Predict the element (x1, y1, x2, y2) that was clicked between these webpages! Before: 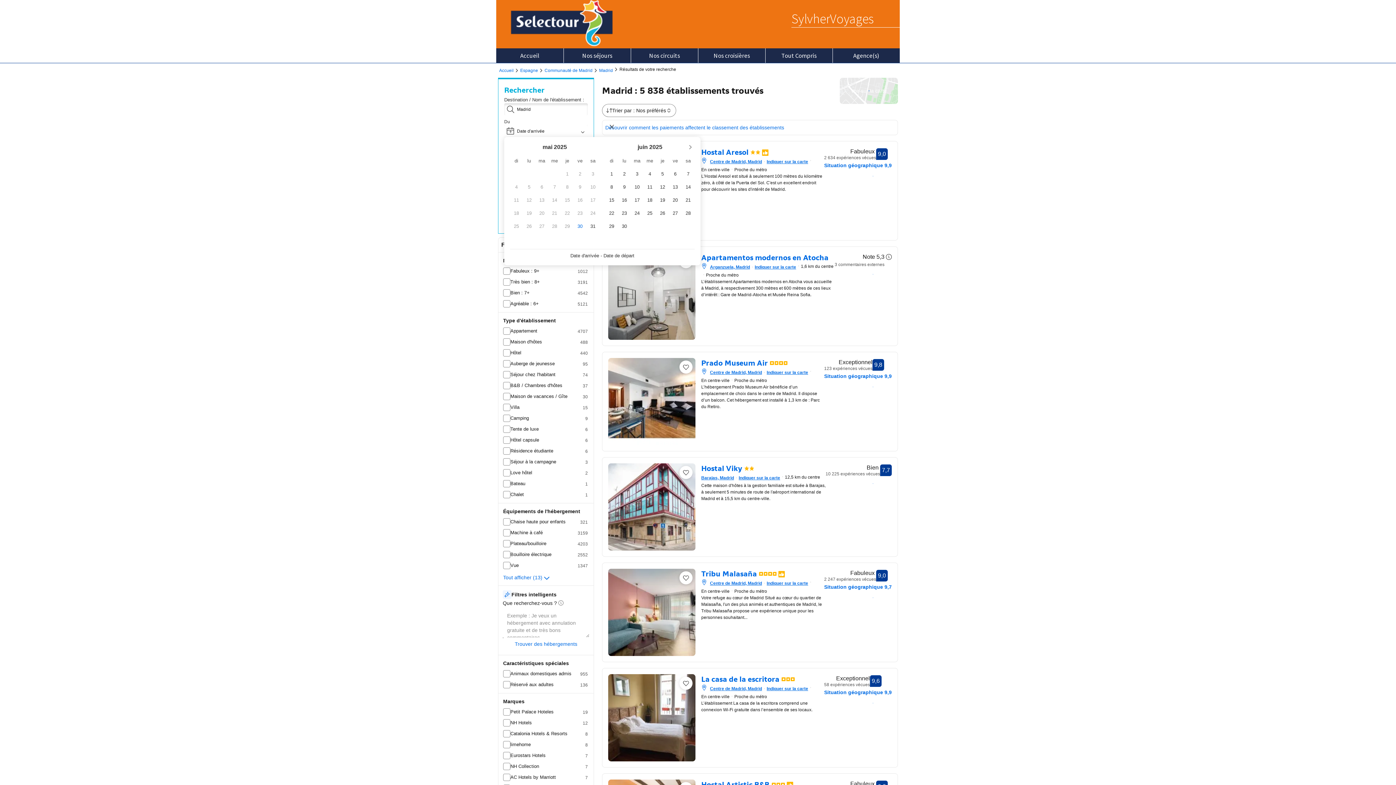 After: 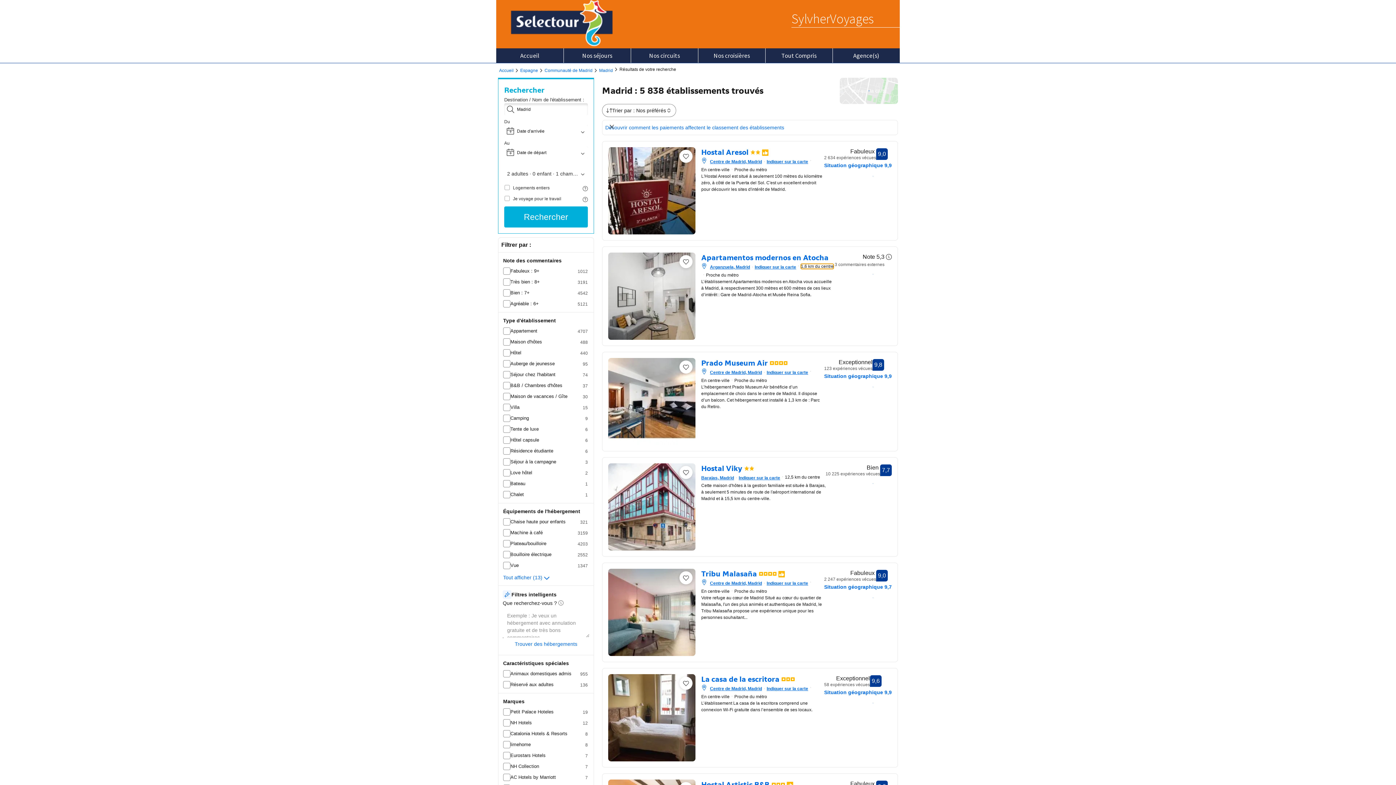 Action: label: 1,6 km du centre bbox: (801, 263, 833, 269)